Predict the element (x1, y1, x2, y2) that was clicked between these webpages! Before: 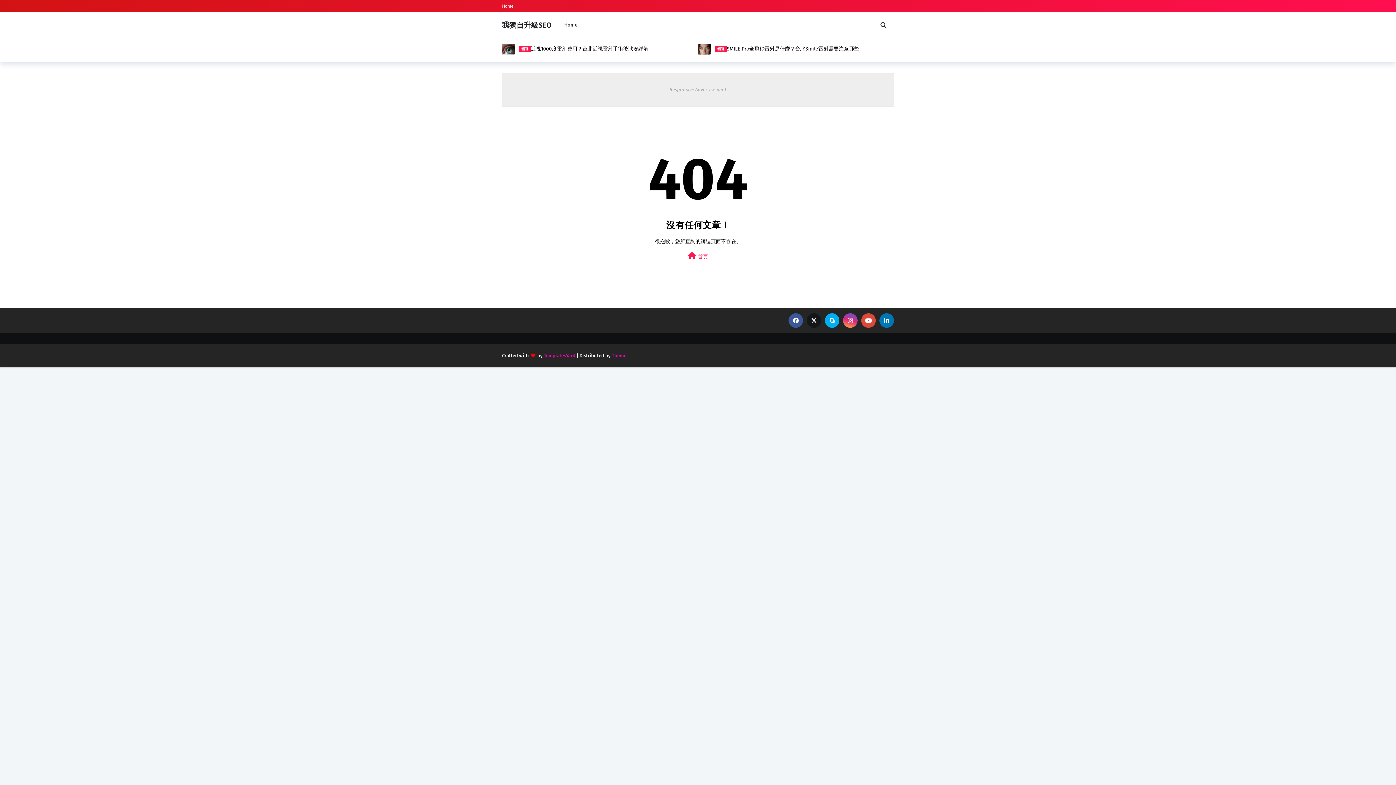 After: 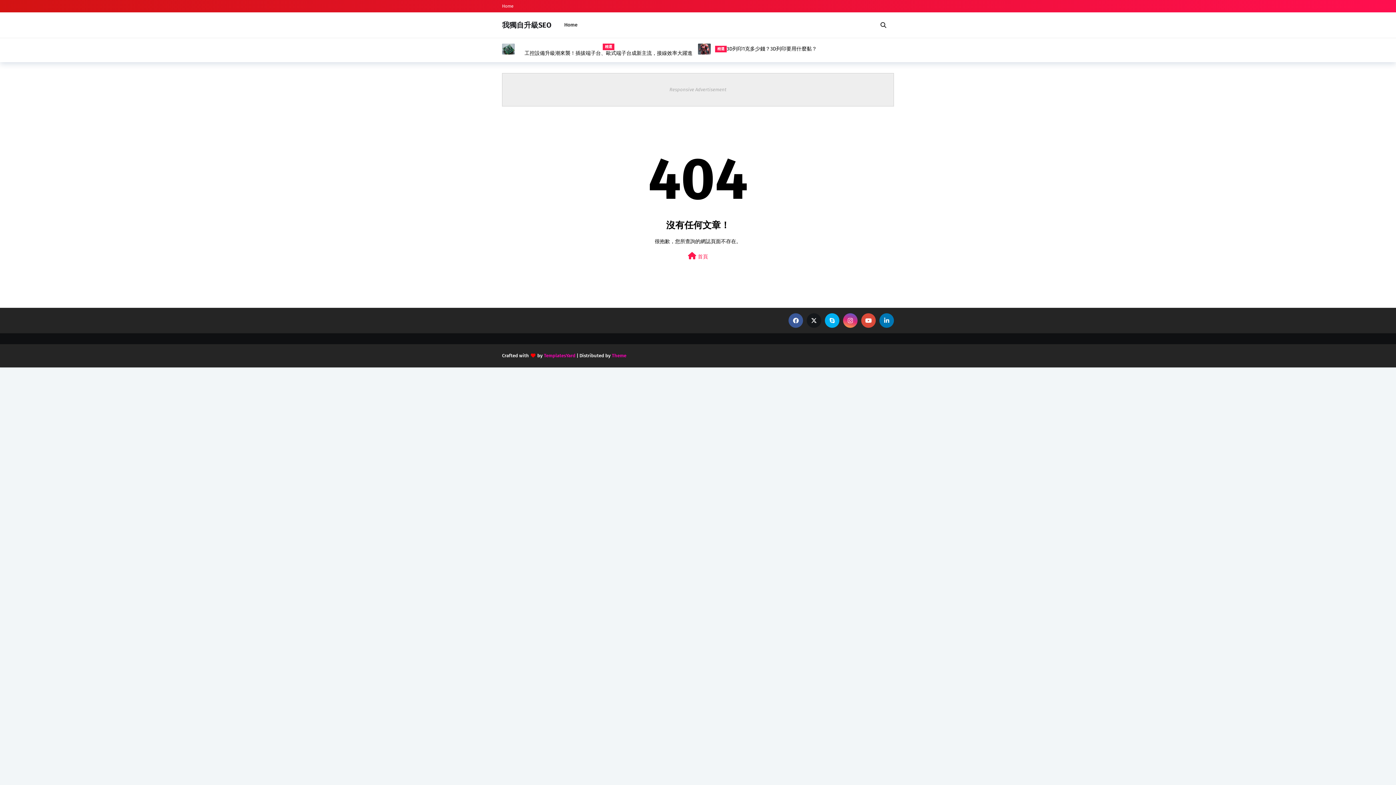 Action: bbox: (843, 313, 857, 328)